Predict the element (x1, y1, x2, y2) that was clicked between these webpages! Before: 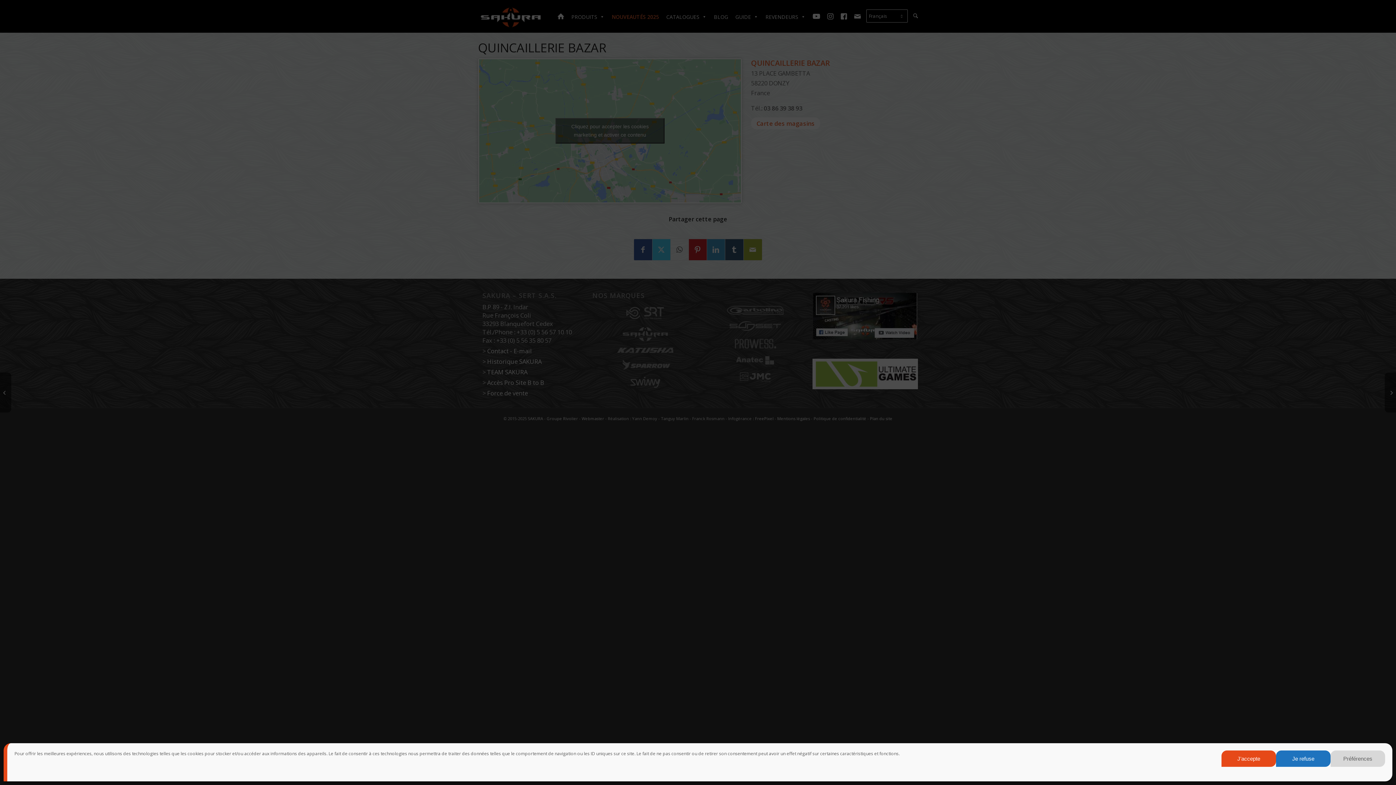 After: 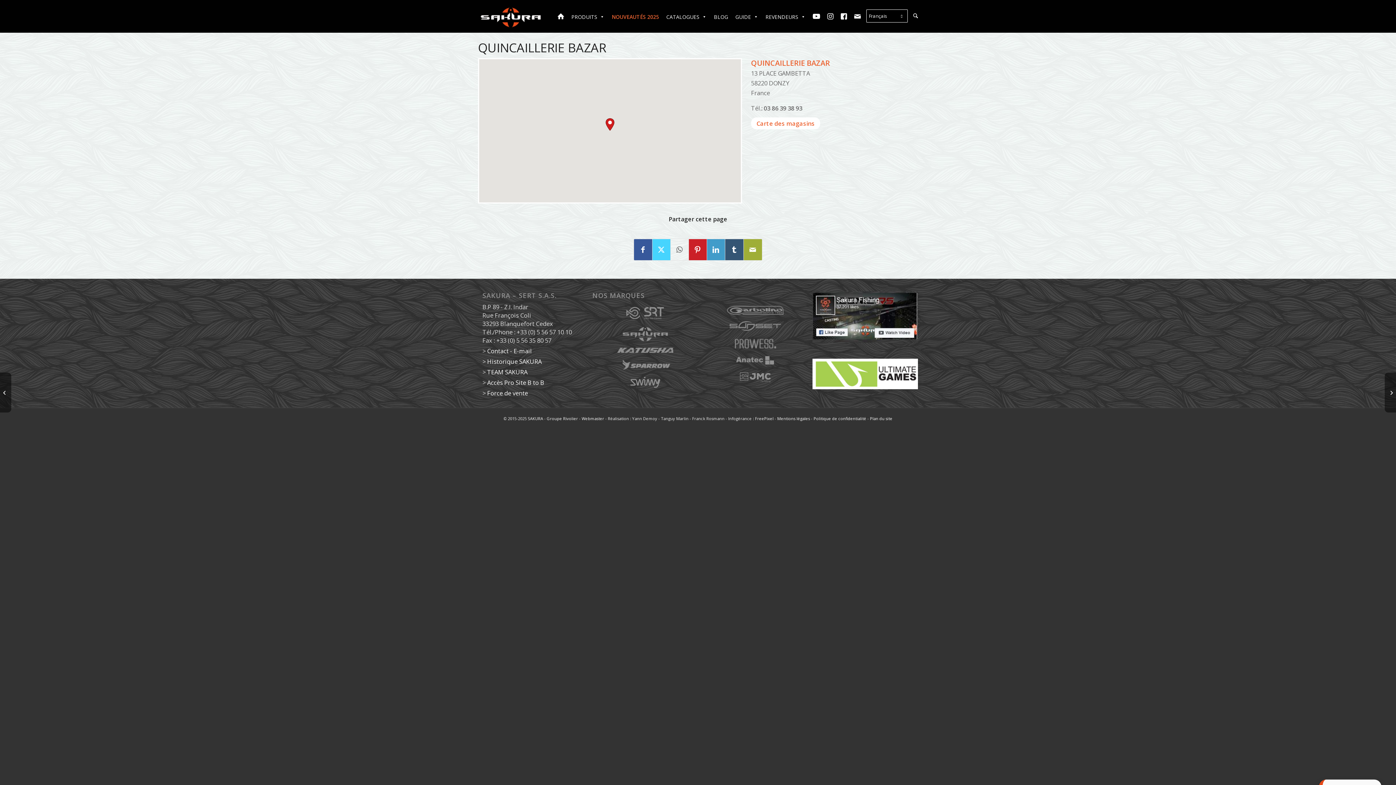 Action: bbox: (1221, 750, 1276, 767) label: J’accepte